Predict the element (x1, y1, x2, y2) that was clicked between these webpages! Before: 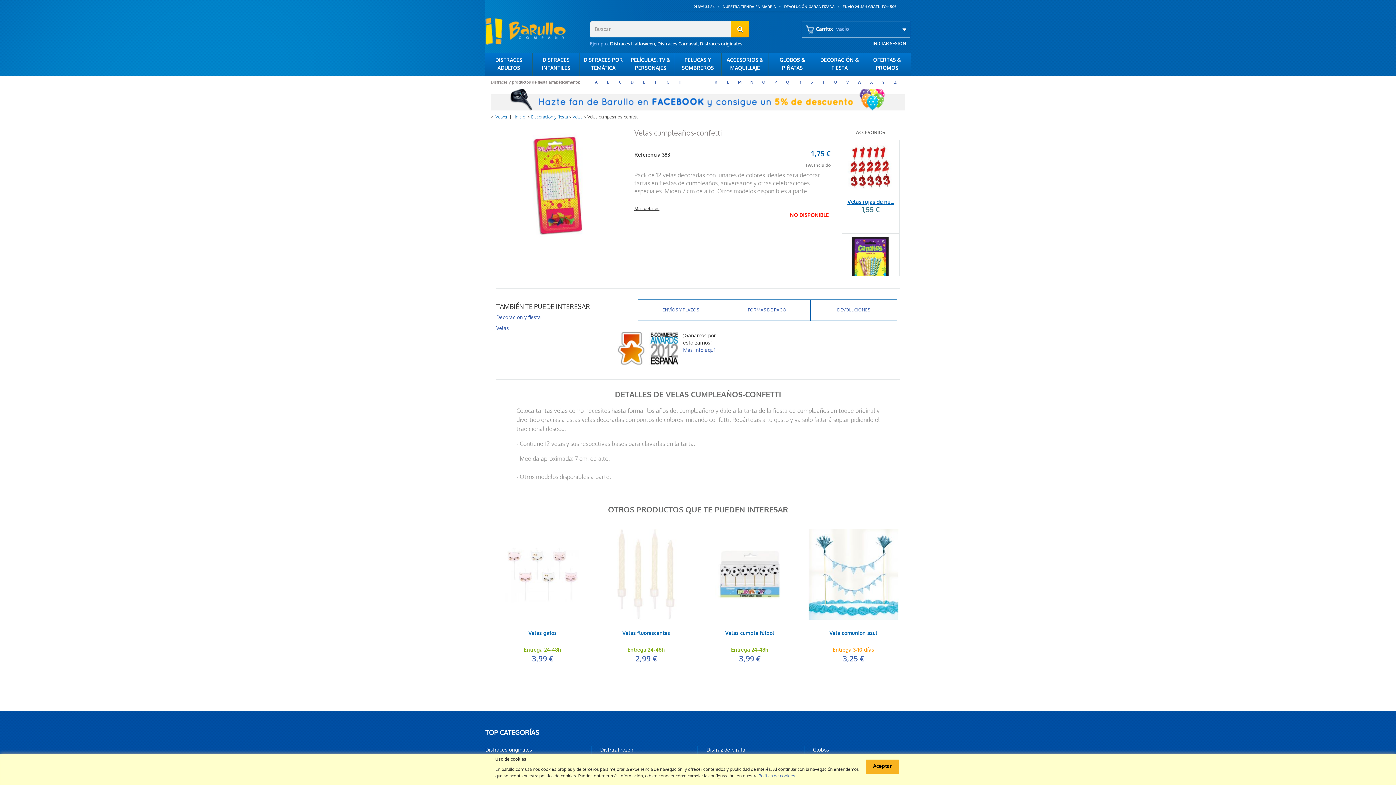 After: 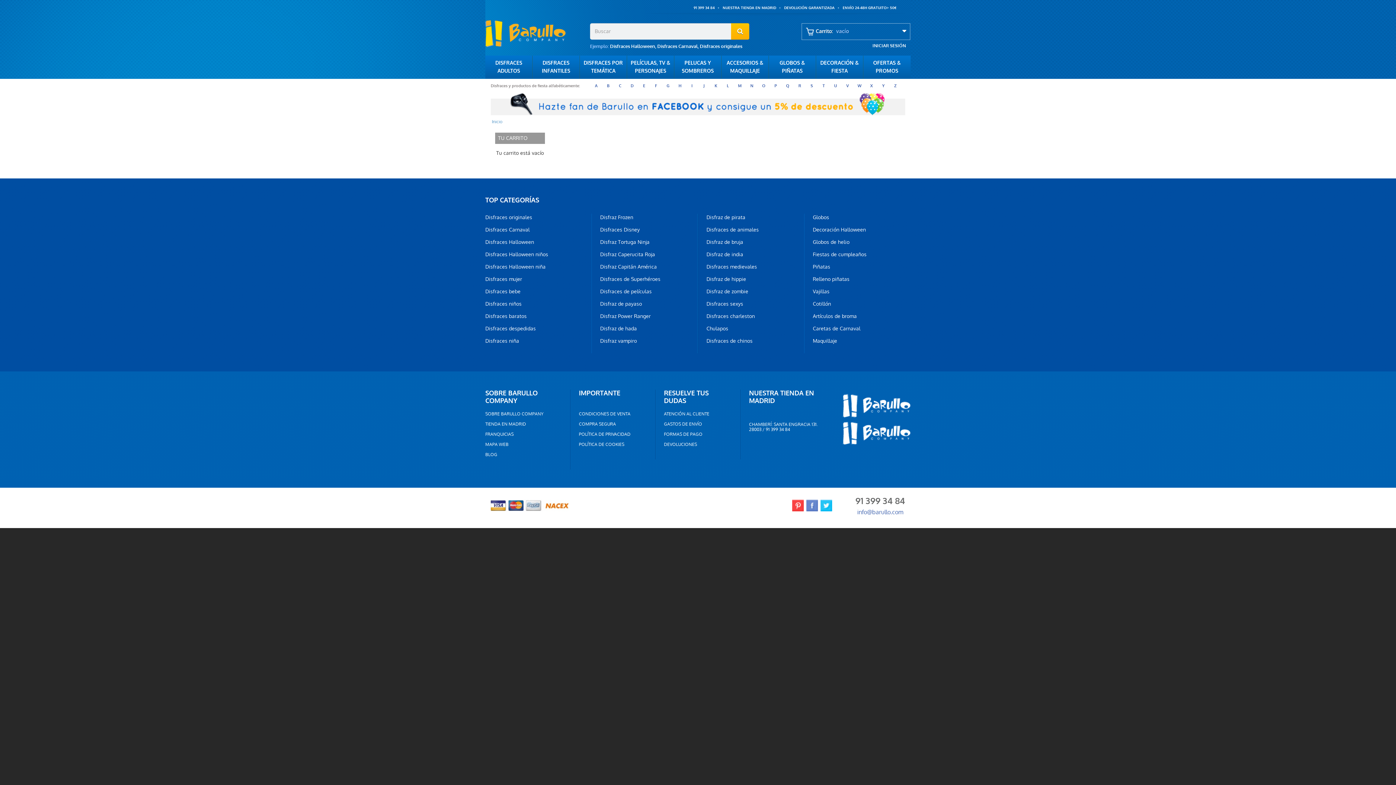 Action: label: Carrito: vacío bbox: (801, 21, 910, 37)